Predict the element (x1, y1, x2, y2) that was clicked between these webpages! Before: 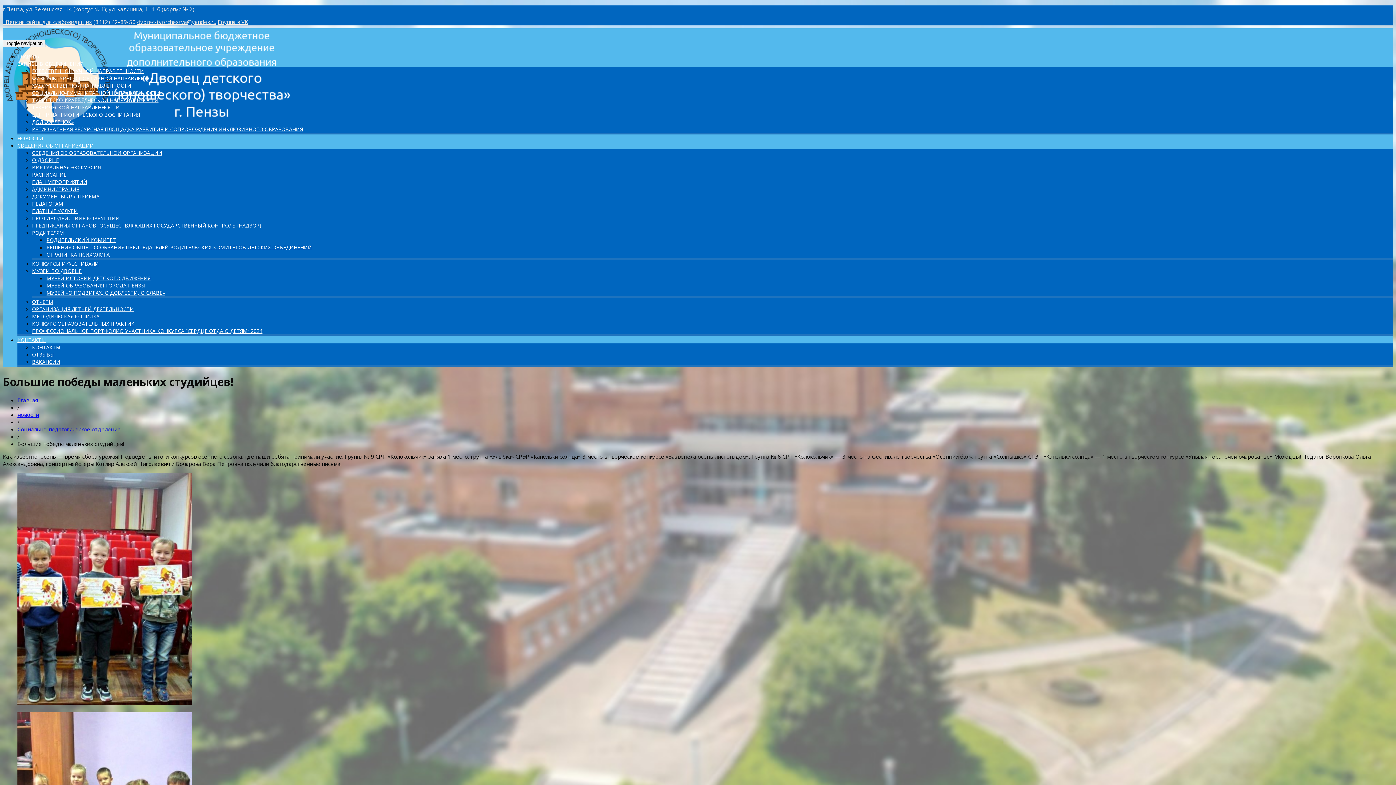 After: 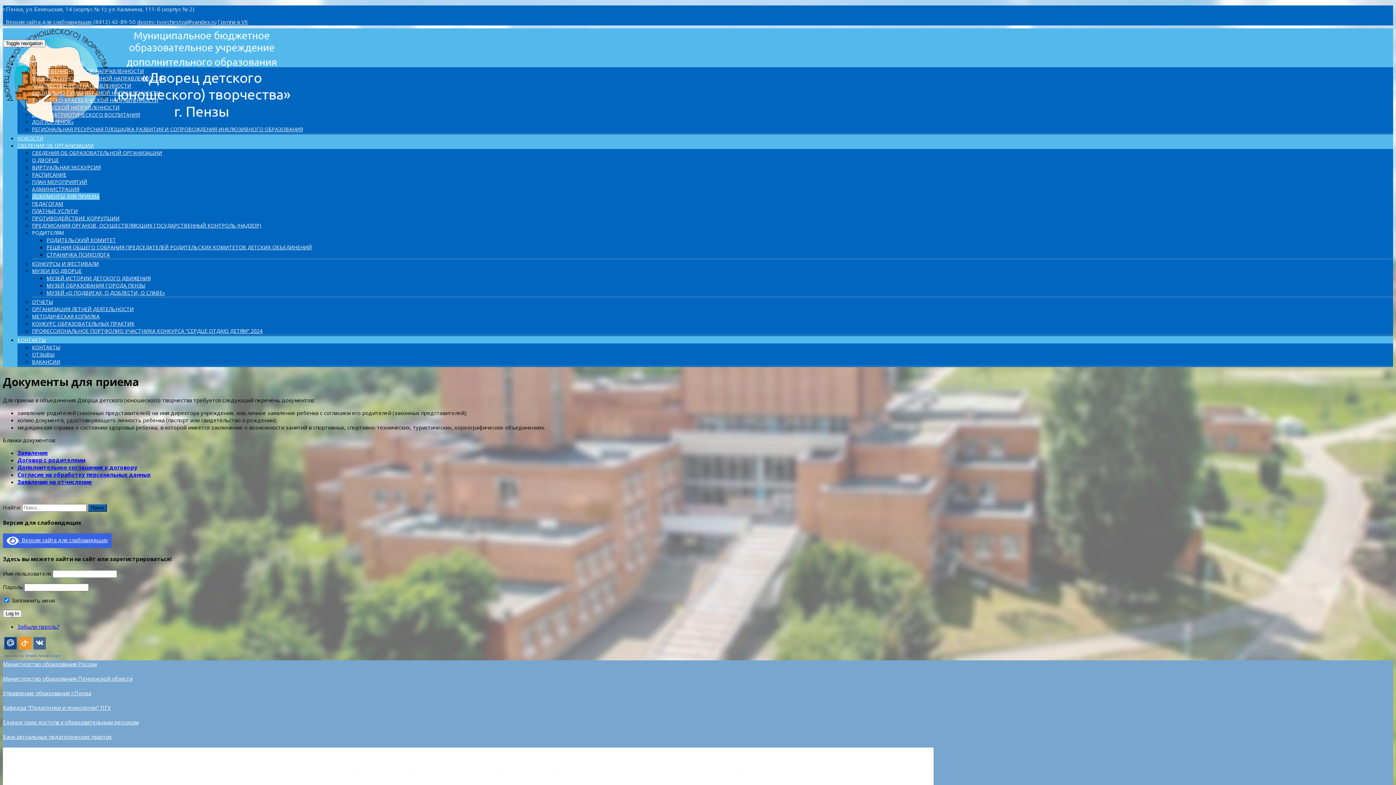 Action: label: ДОКУМЕНТЫ ДЛЯ ПРИЕМА bbox: (32, 193, 99, 200)